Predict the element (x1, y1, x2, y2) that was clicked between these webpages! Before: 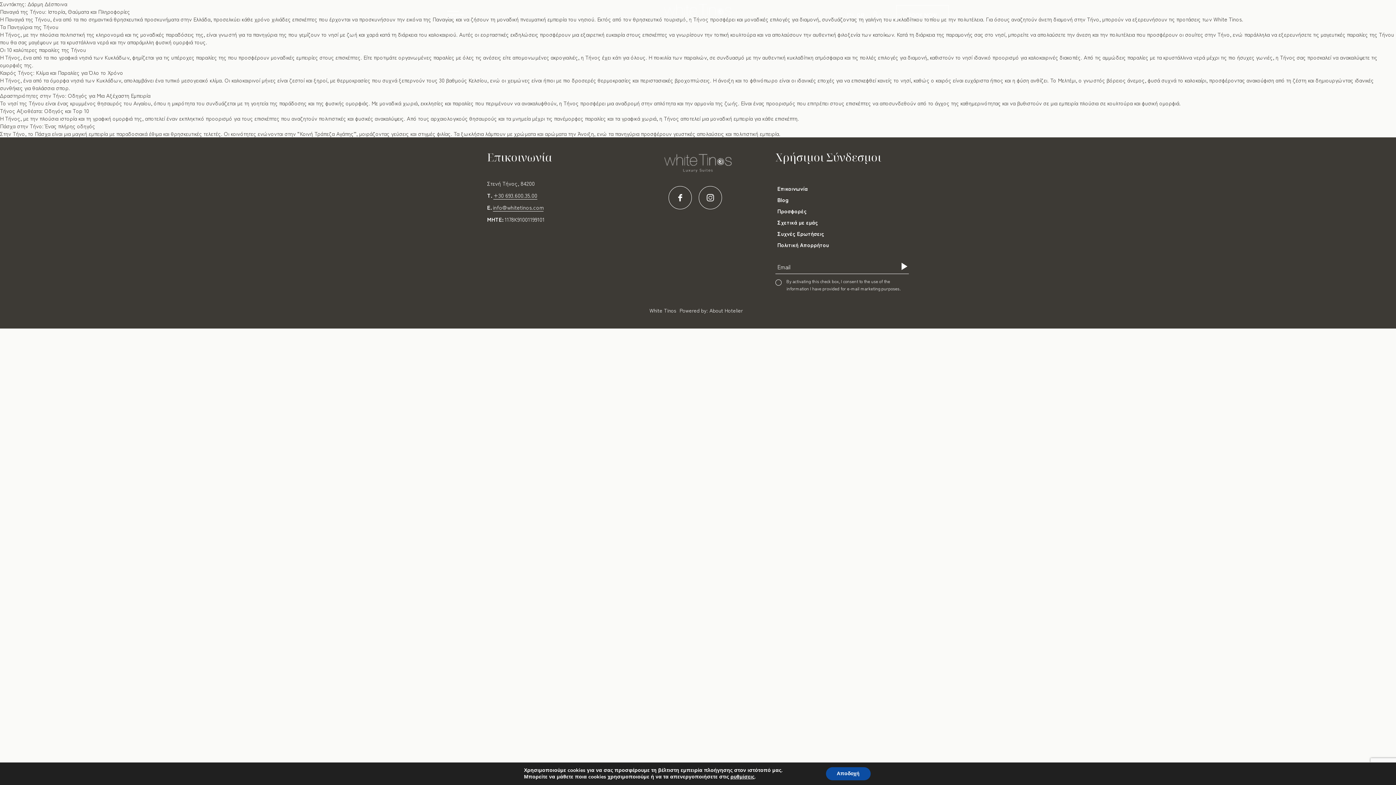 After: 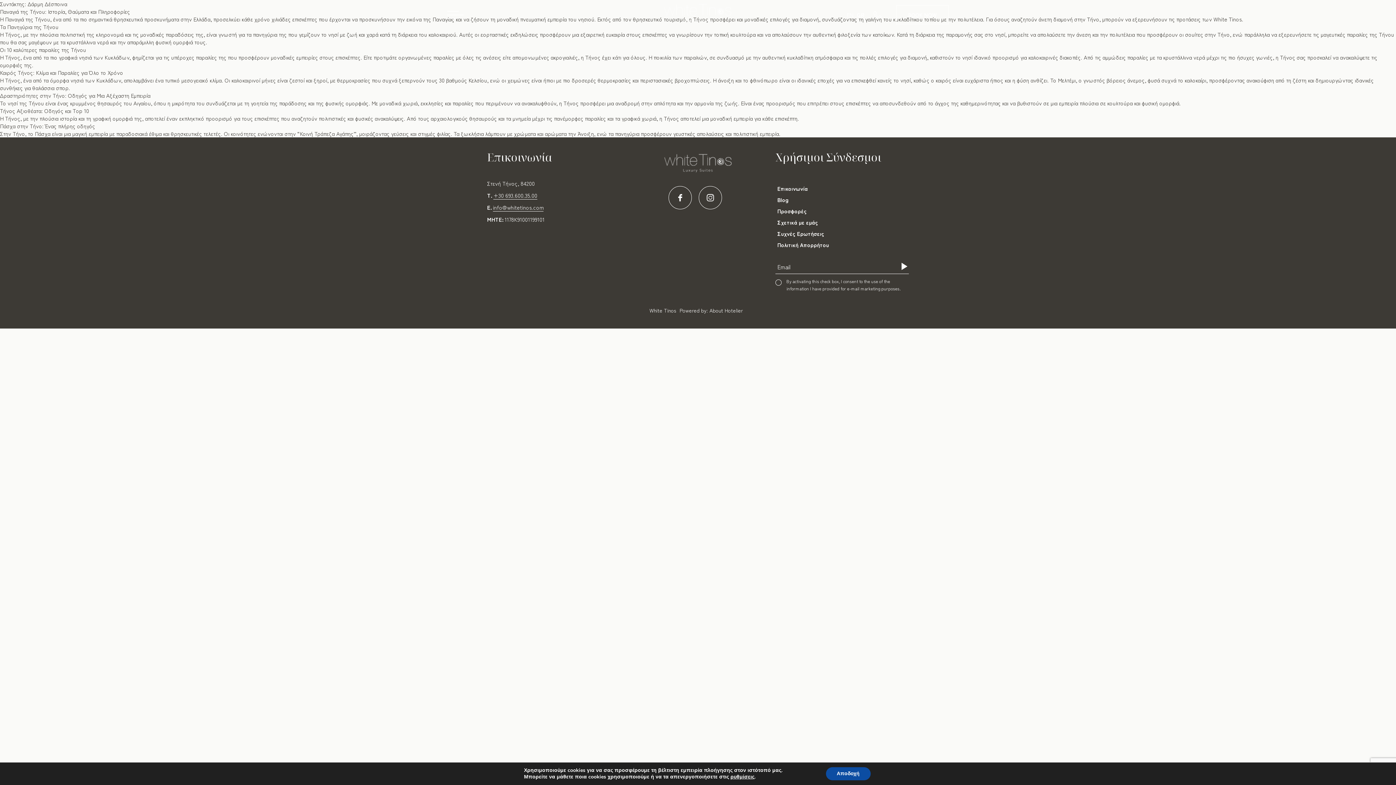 Action: bbox: (493, 203, 543, 211) label: info@whitetinos.com